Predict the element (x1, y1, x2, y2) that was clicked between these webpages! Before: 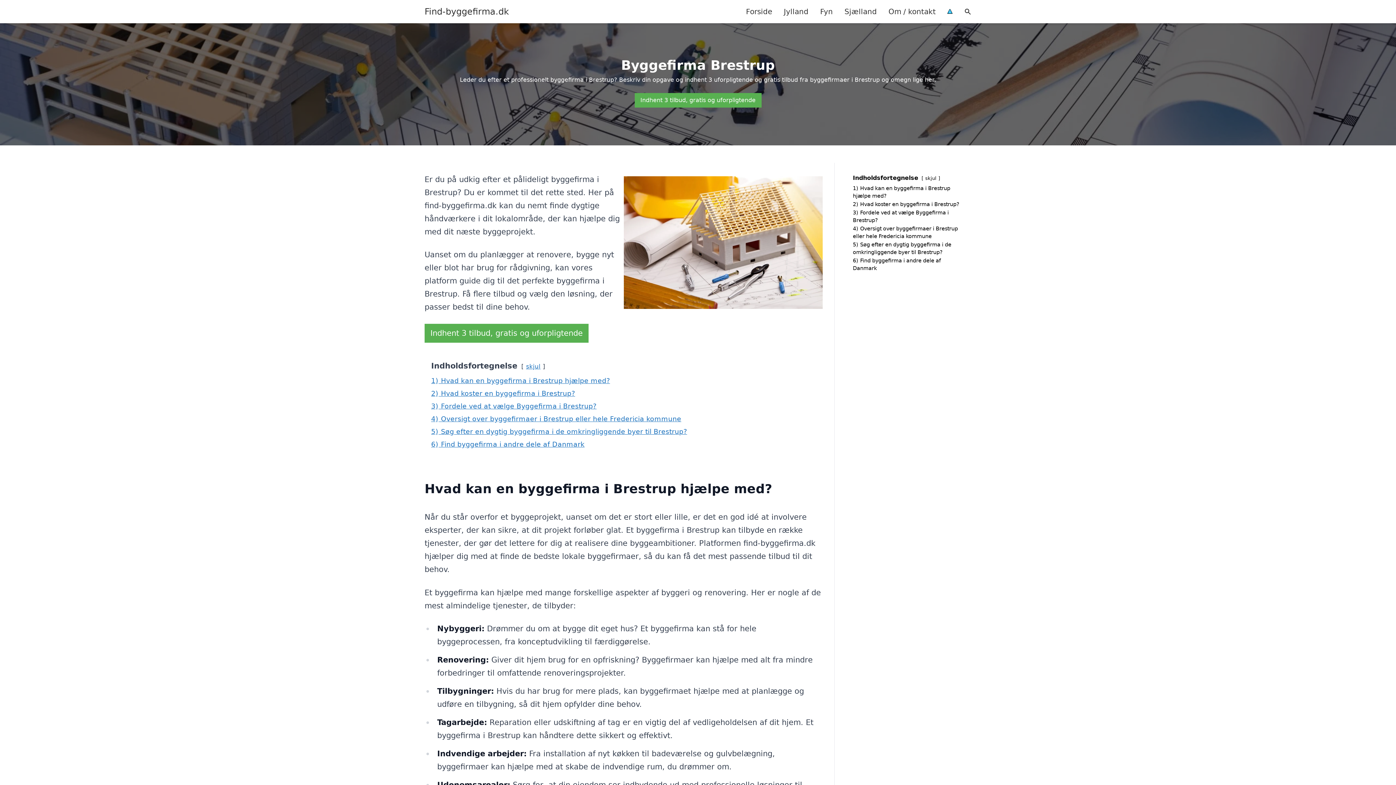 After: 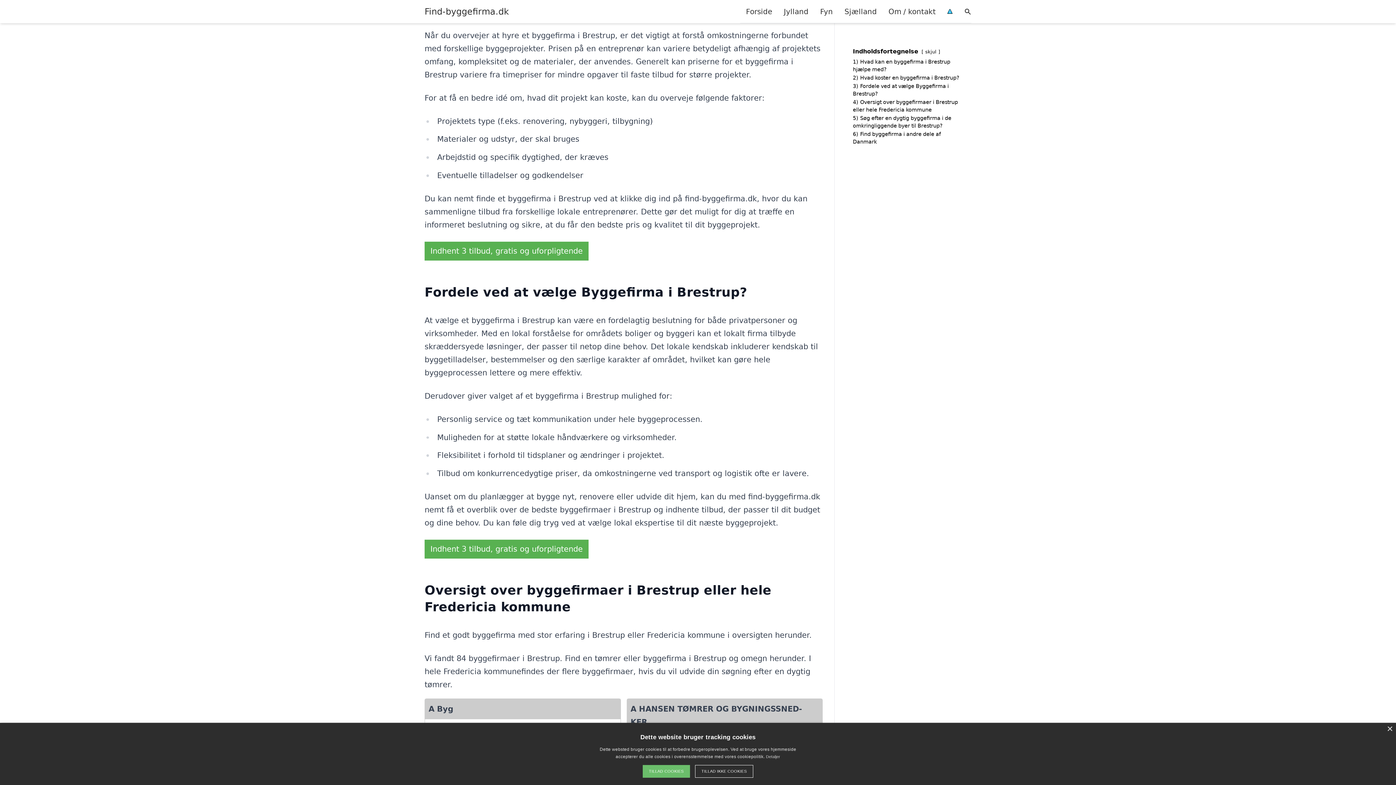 Action: label: 2) Hvad koster en byggefirma i Brestrup? bbox: (853, 201, 959, 207)